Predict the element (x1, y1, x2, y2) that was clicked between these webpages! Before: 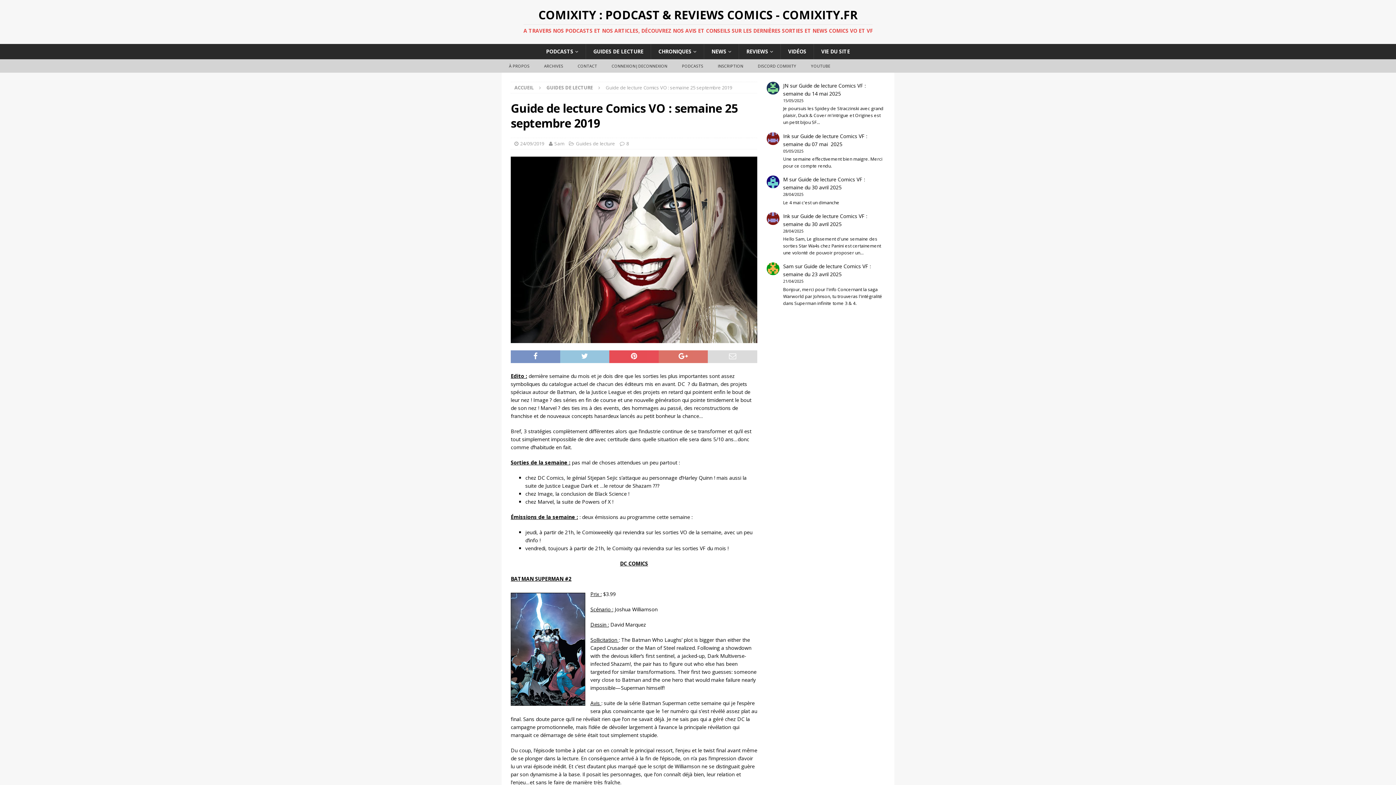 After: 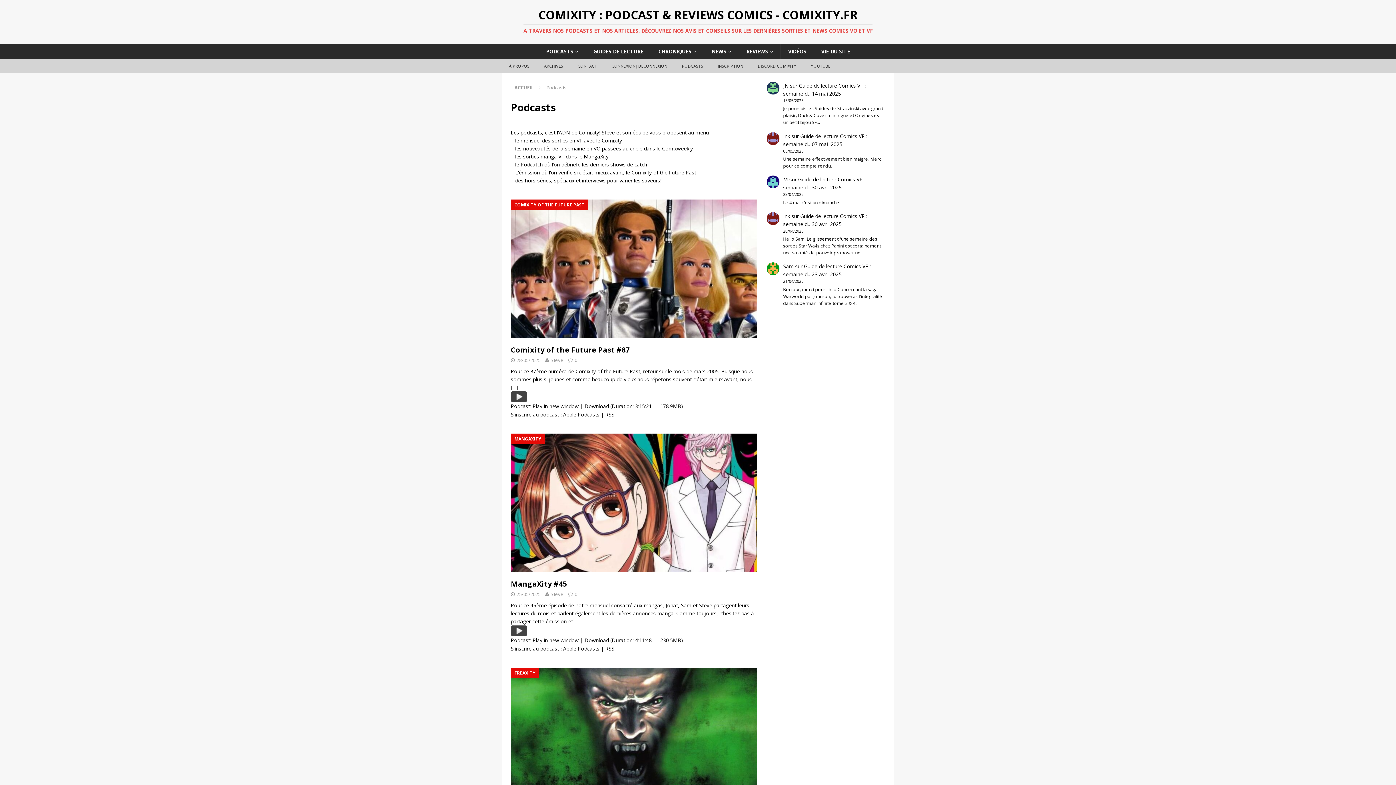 Action: bbox: (674, 59, 710, 72) label: PODCASTS